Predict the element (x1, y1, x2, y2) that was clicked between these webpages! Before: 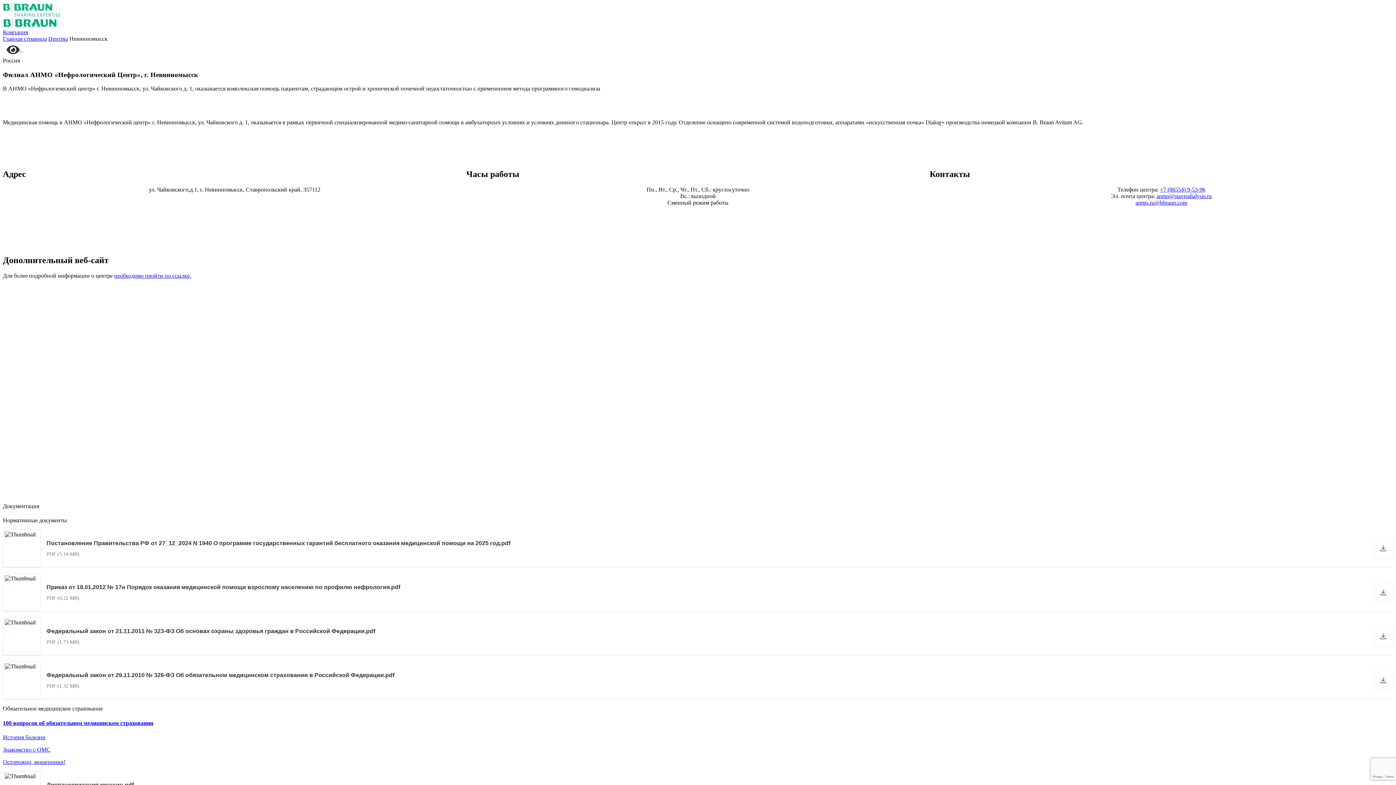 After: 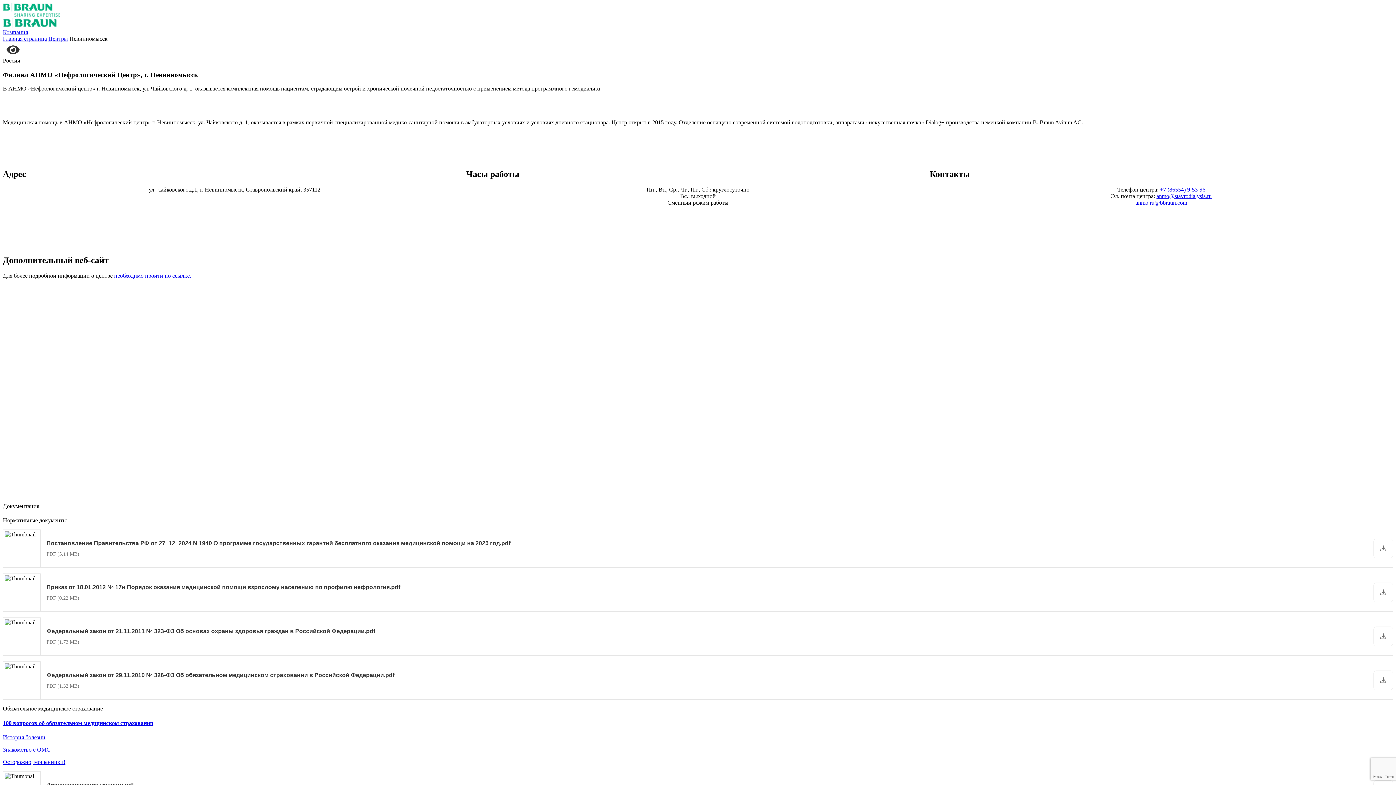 Action: label: anmo@stavrodialysis.ru bbox: (1156, 193, 1212, 199)